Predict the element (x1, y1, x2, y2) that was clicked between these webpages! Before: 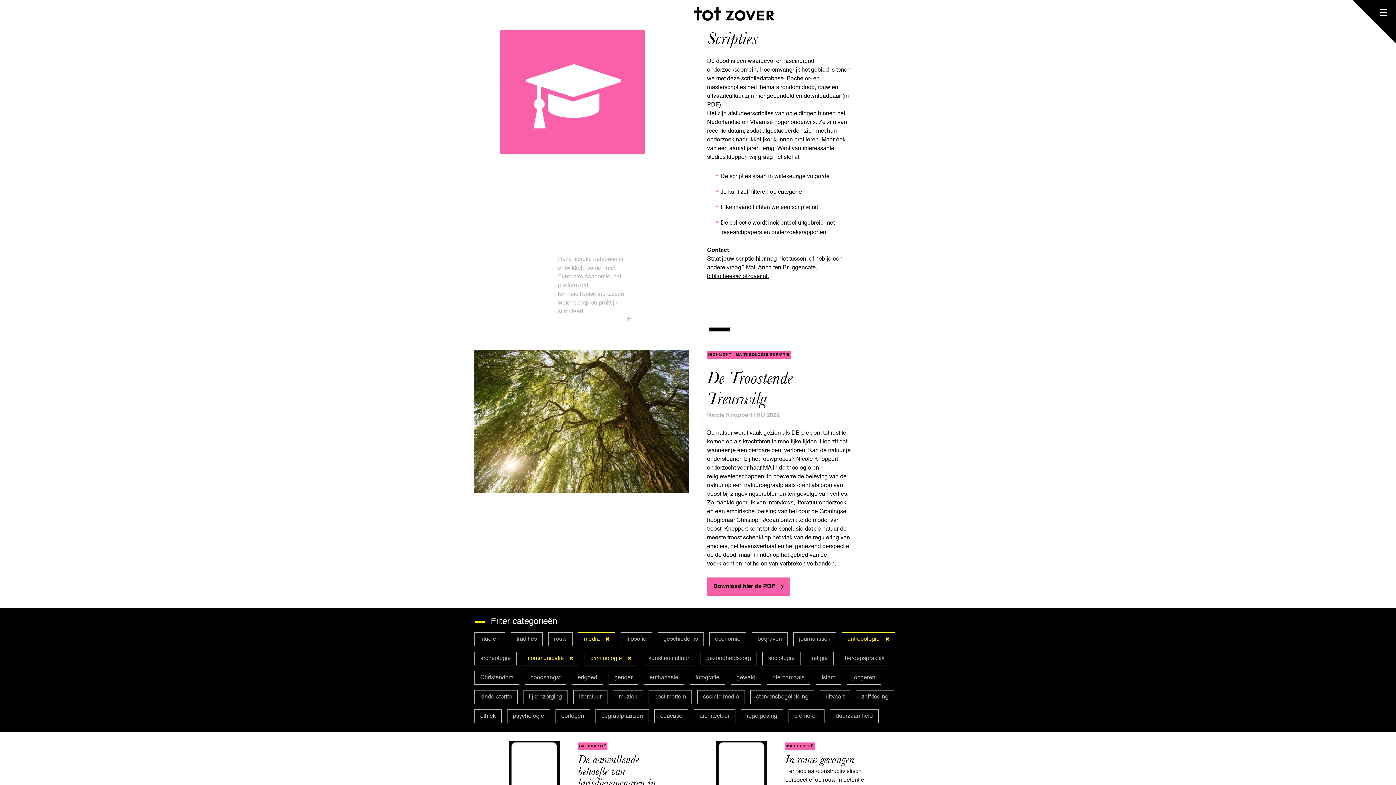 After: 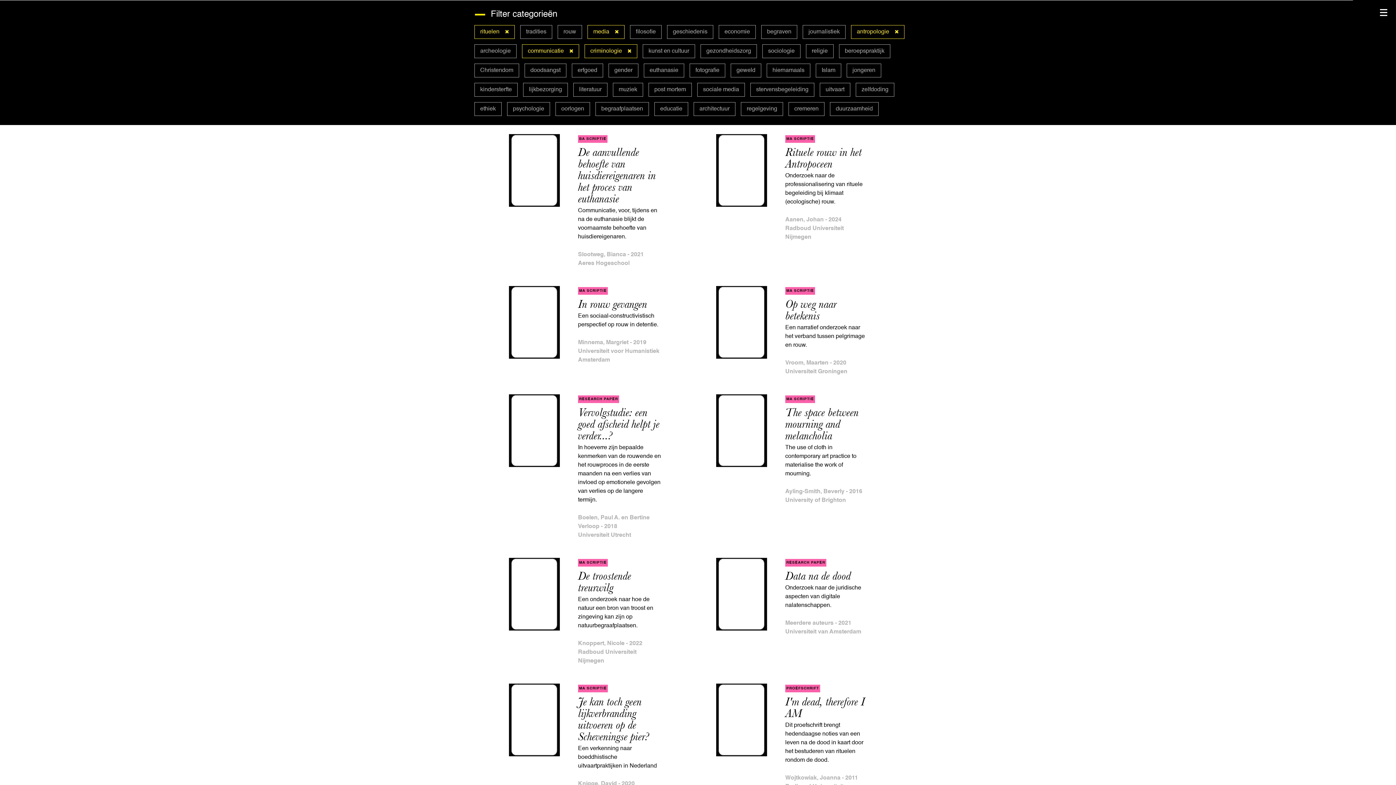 Action: bbox: (474, 632, 505, 646) label: rituelen